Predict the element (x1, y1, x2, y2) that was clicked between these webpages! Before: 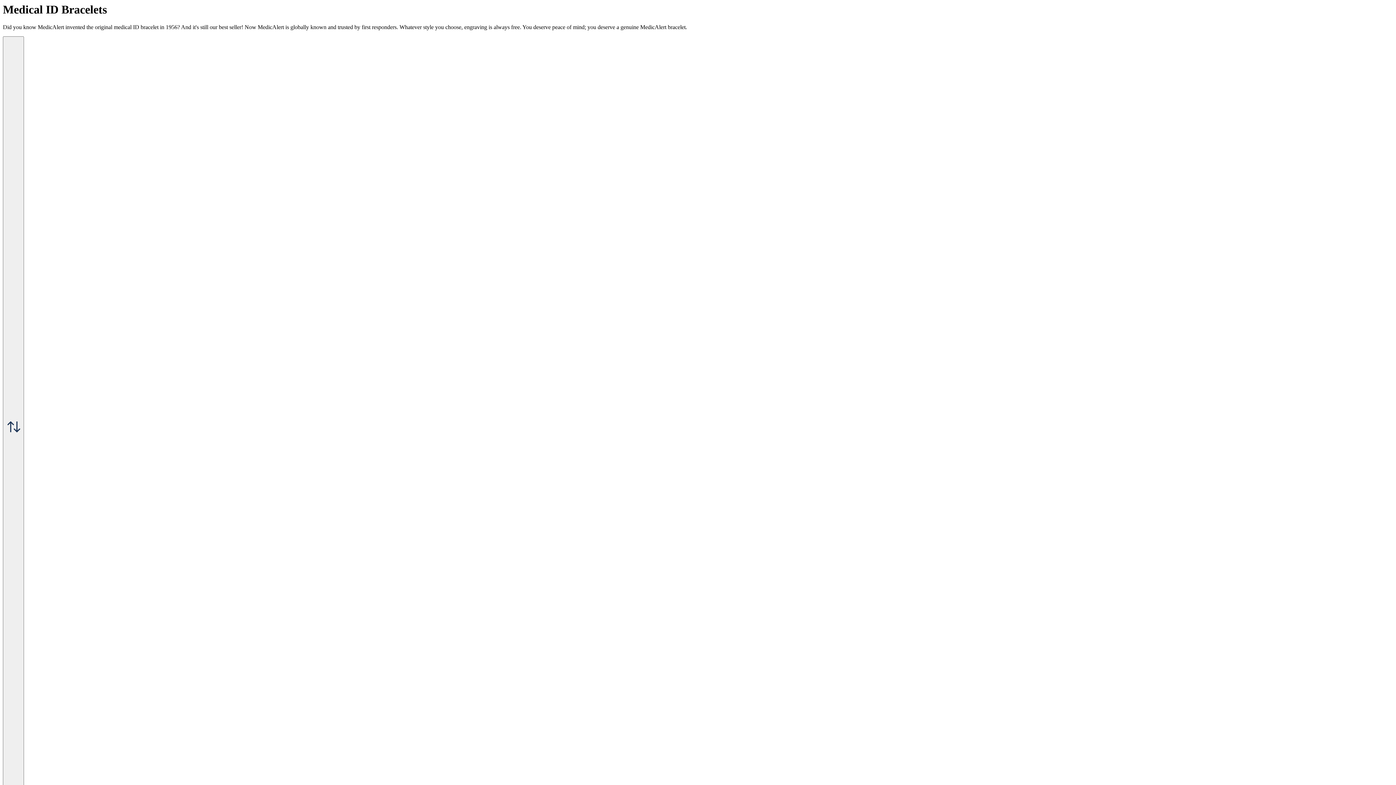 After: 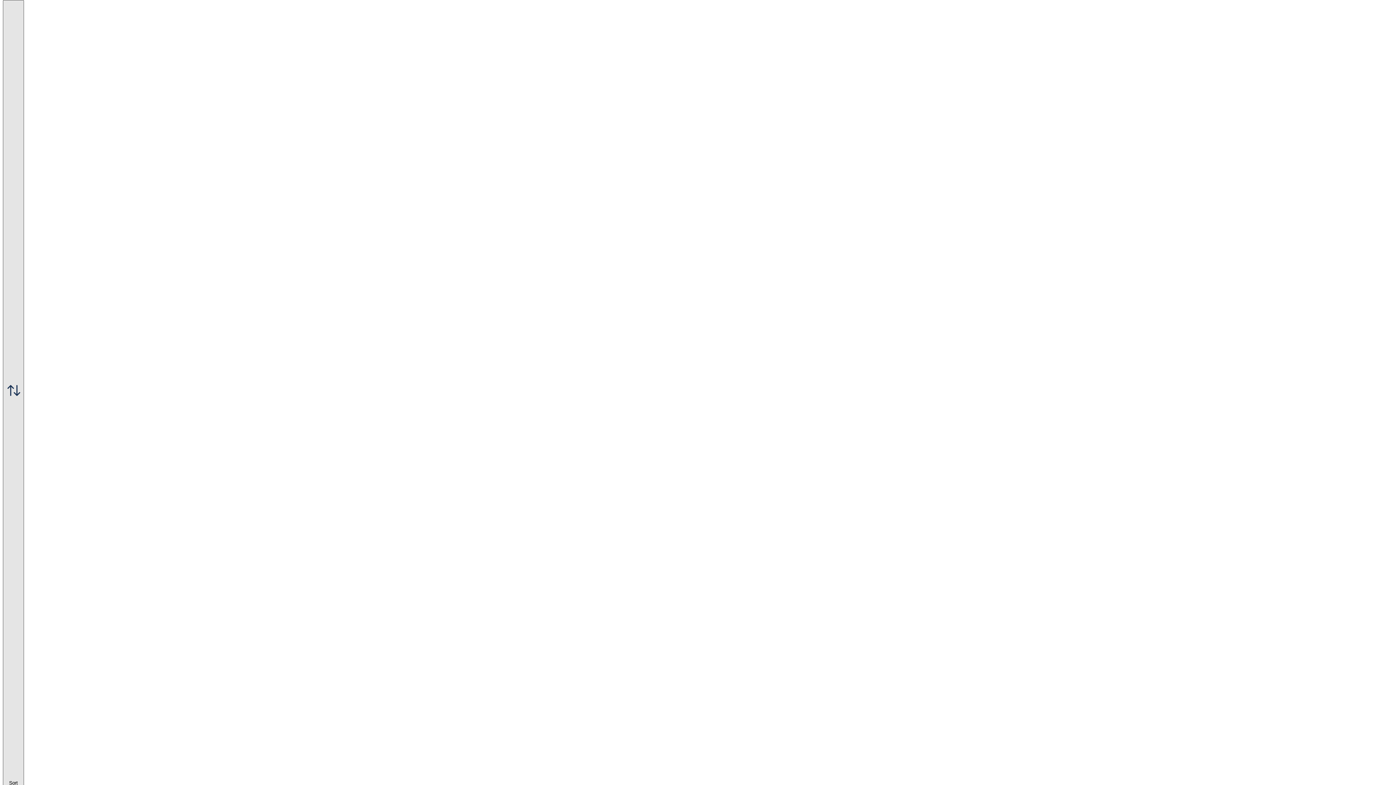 Action: bbox: (2, 36, 24, 823) label:  Sort